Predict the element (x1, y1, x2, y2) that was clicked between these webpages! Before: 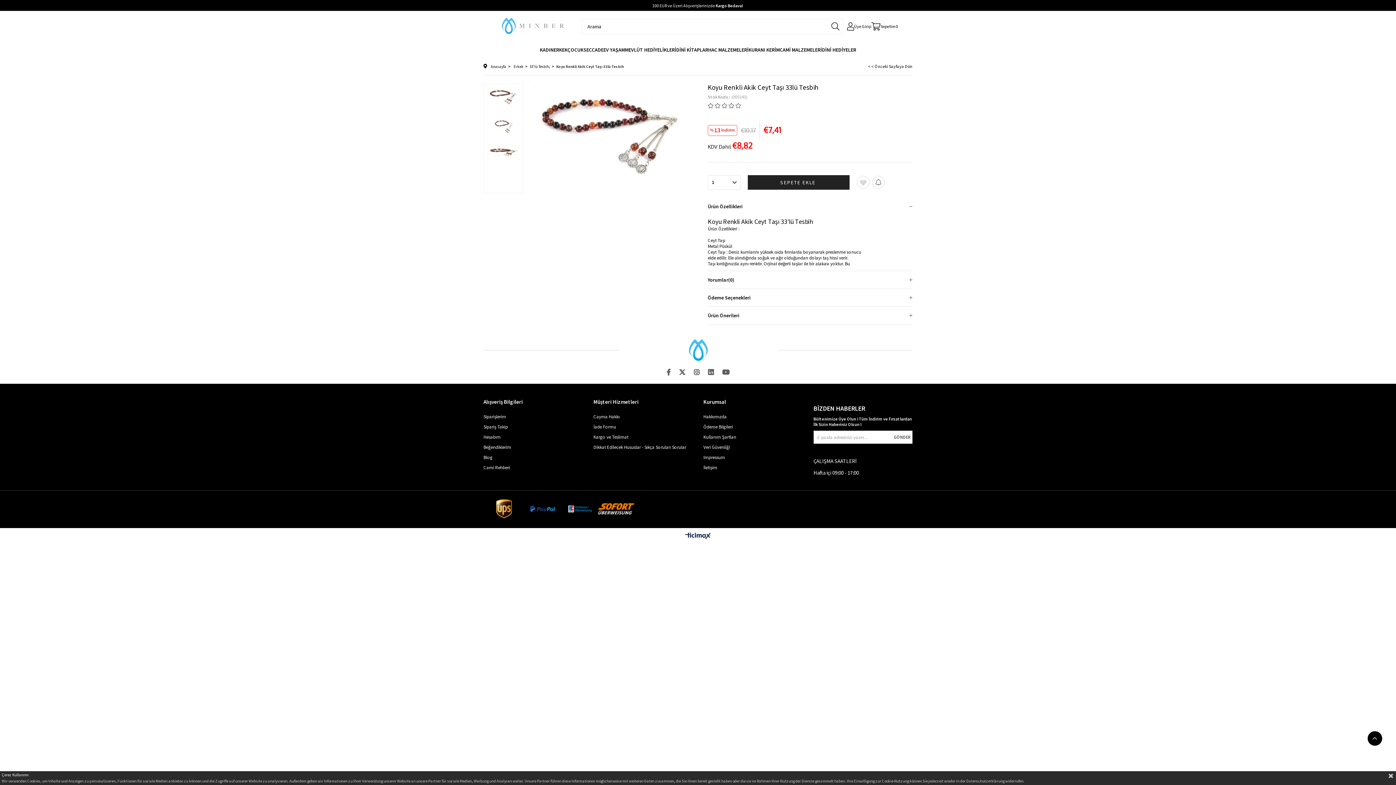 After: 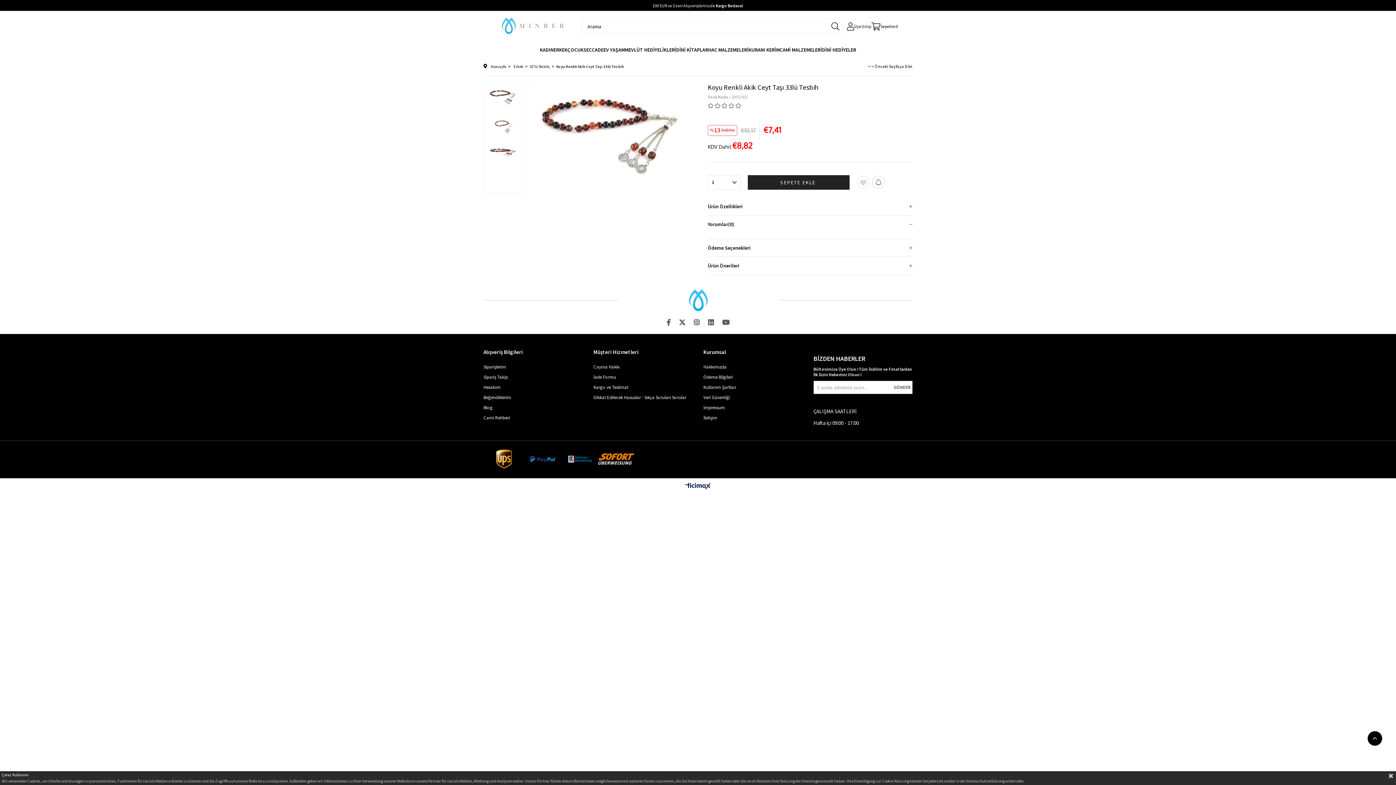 Action: bbox: (708, 271, 912, 288) label: Yorumlar(0)